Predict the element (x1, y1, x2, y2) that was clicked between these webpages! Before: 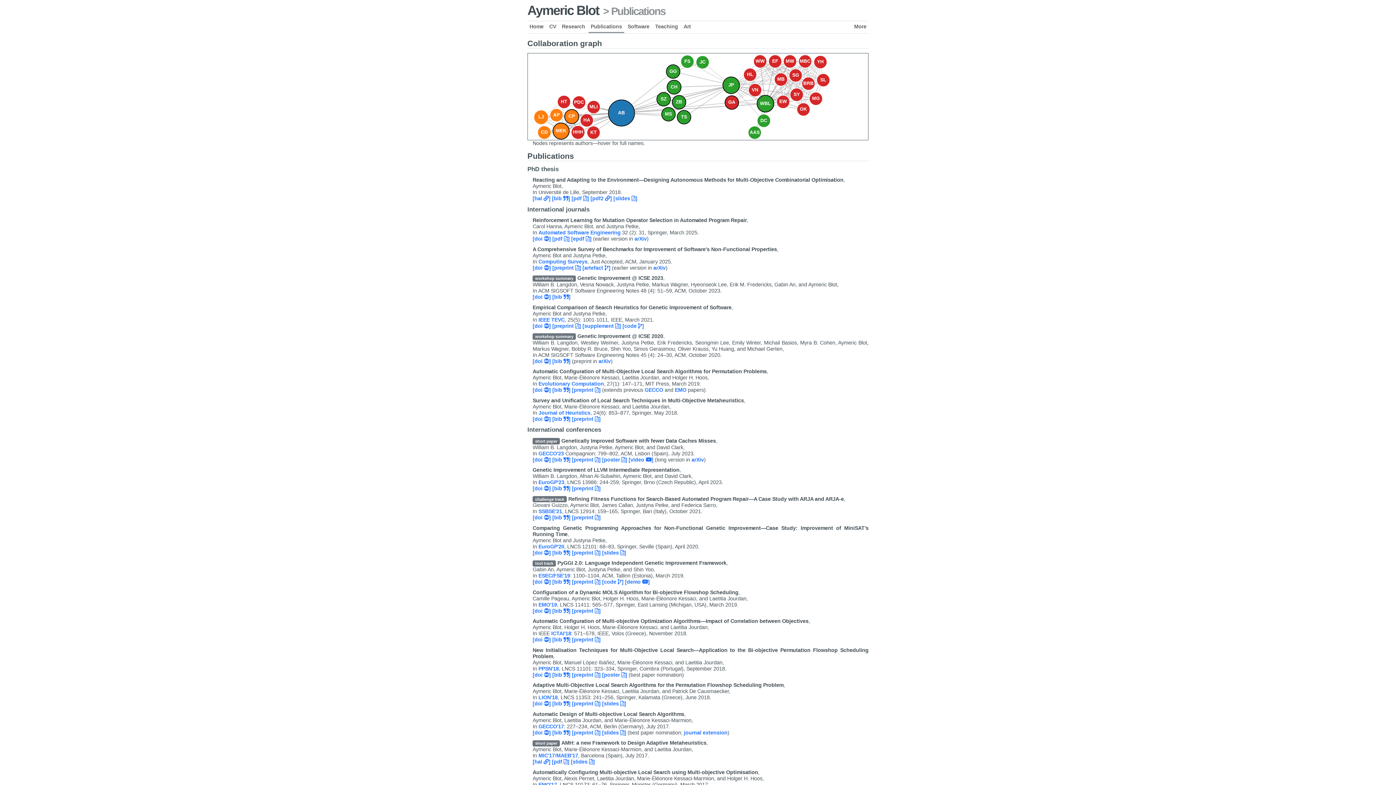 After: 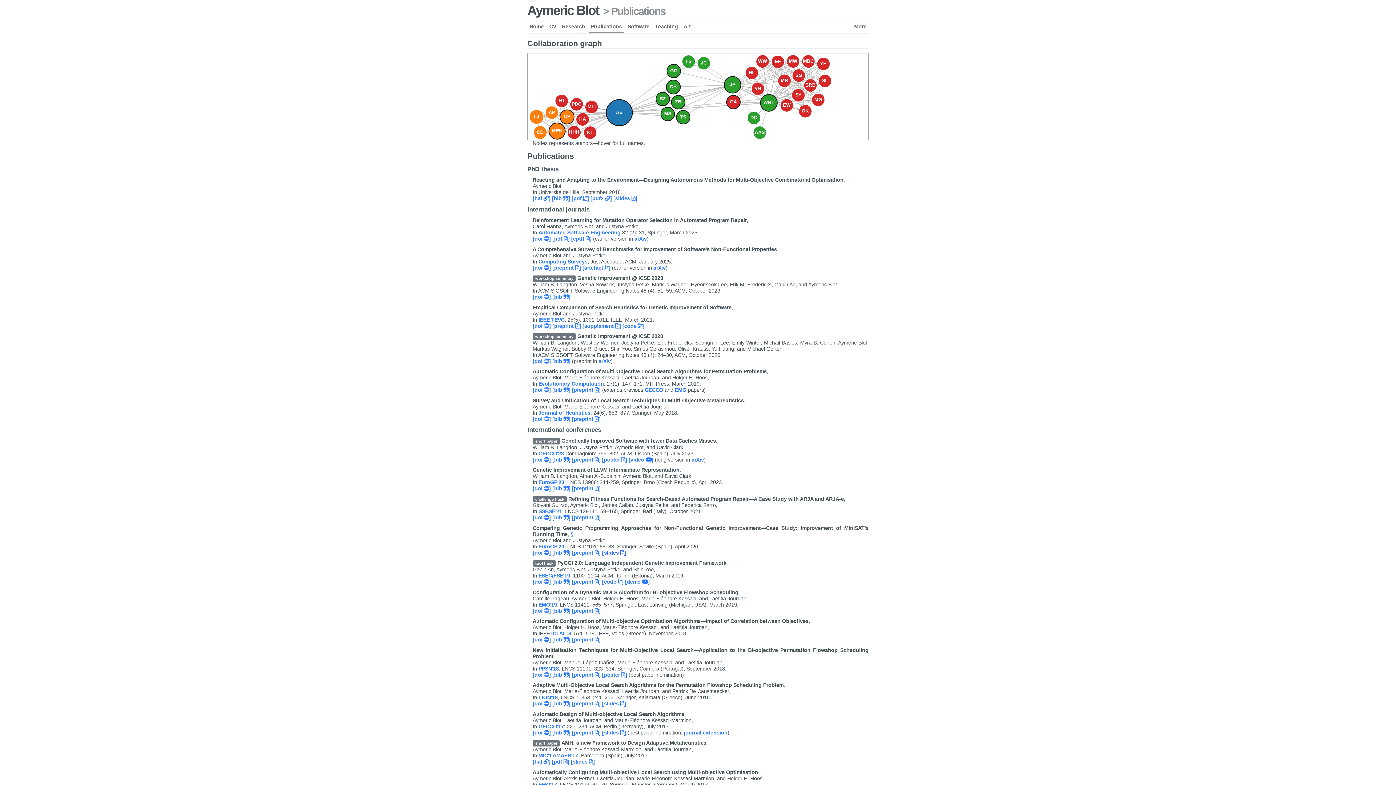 Action: bbox: (602, 550, 626, 555) label: [slides ]